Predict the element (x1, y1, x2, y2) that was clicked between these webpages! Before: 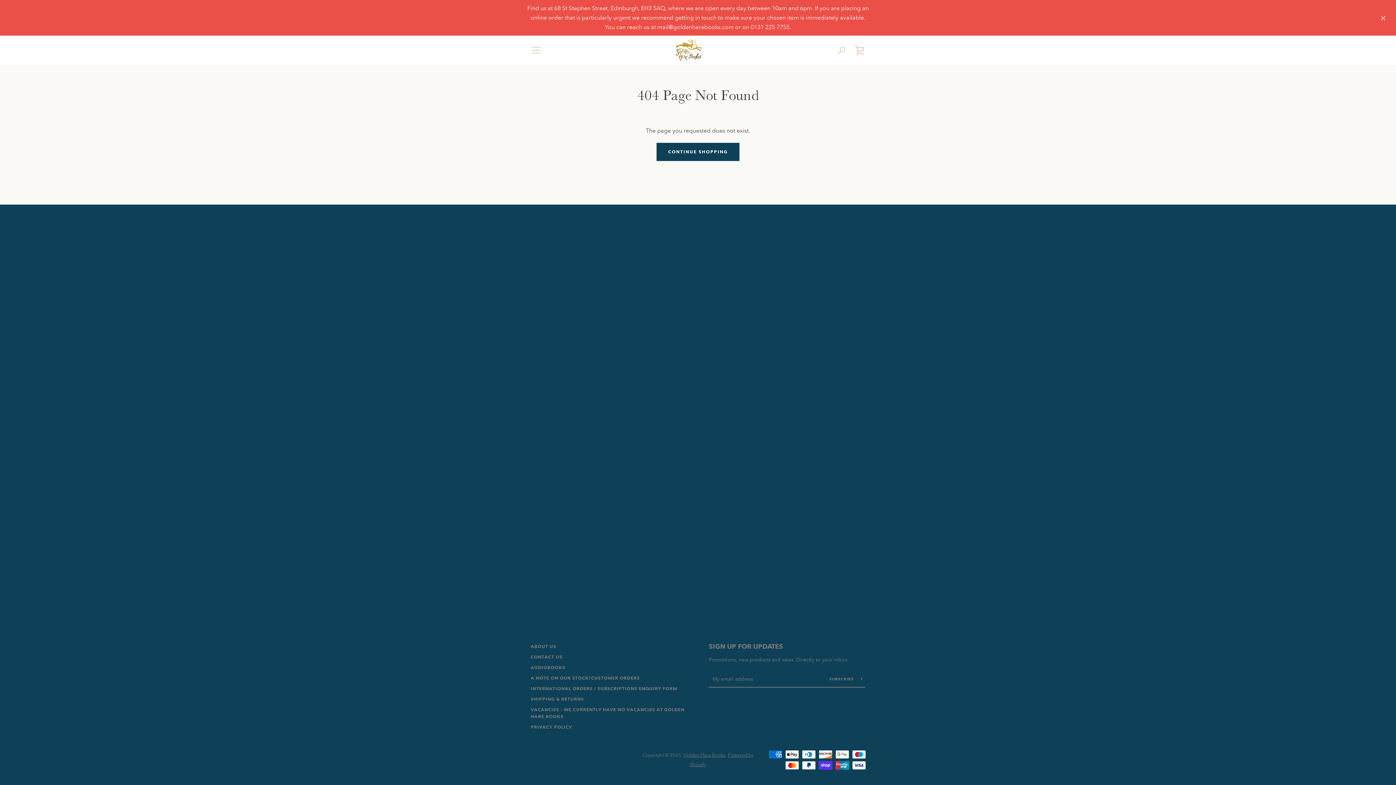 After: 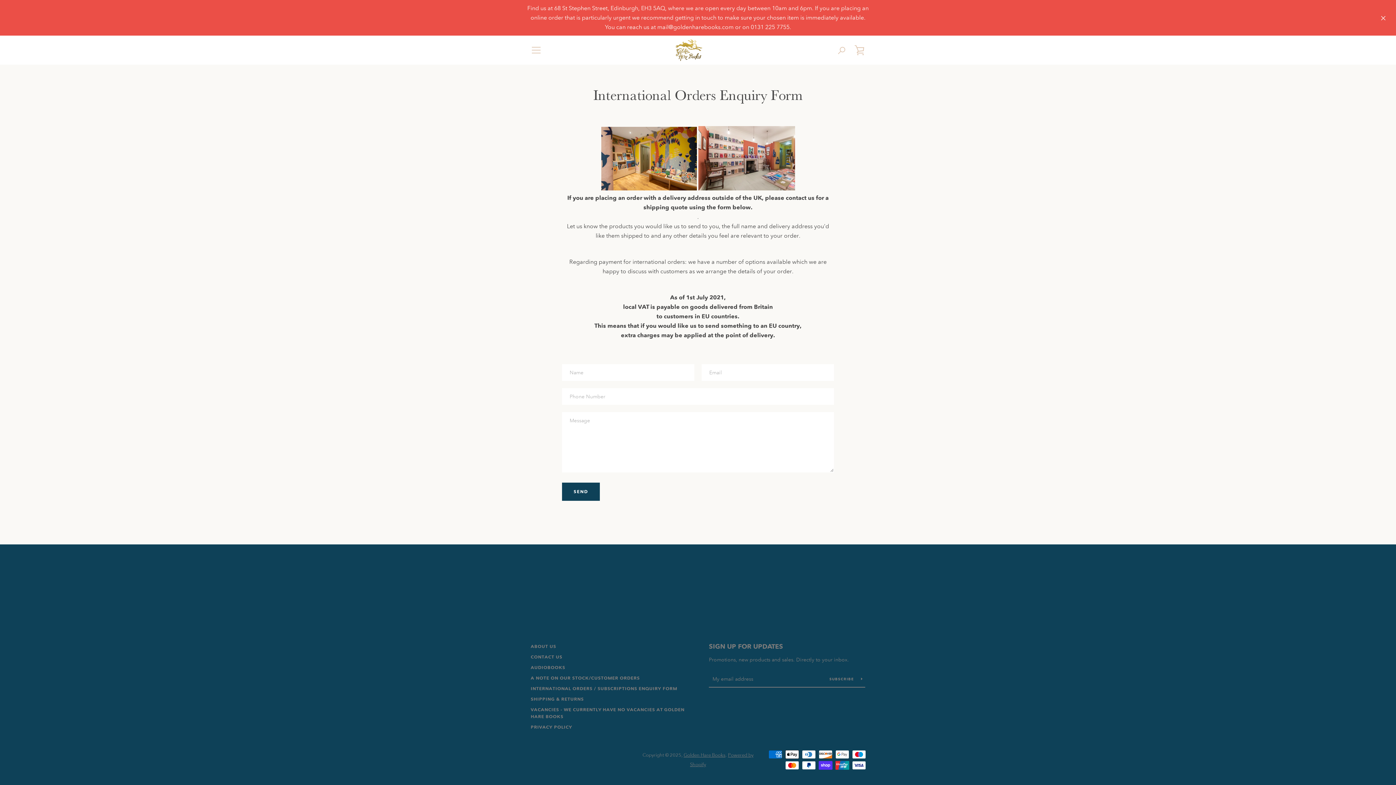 Action: bbox: (530, 685, 677, 692) label: INTERNATIONAL ORDERS / SUBSCRIPTIONS ENQUIRY FORM